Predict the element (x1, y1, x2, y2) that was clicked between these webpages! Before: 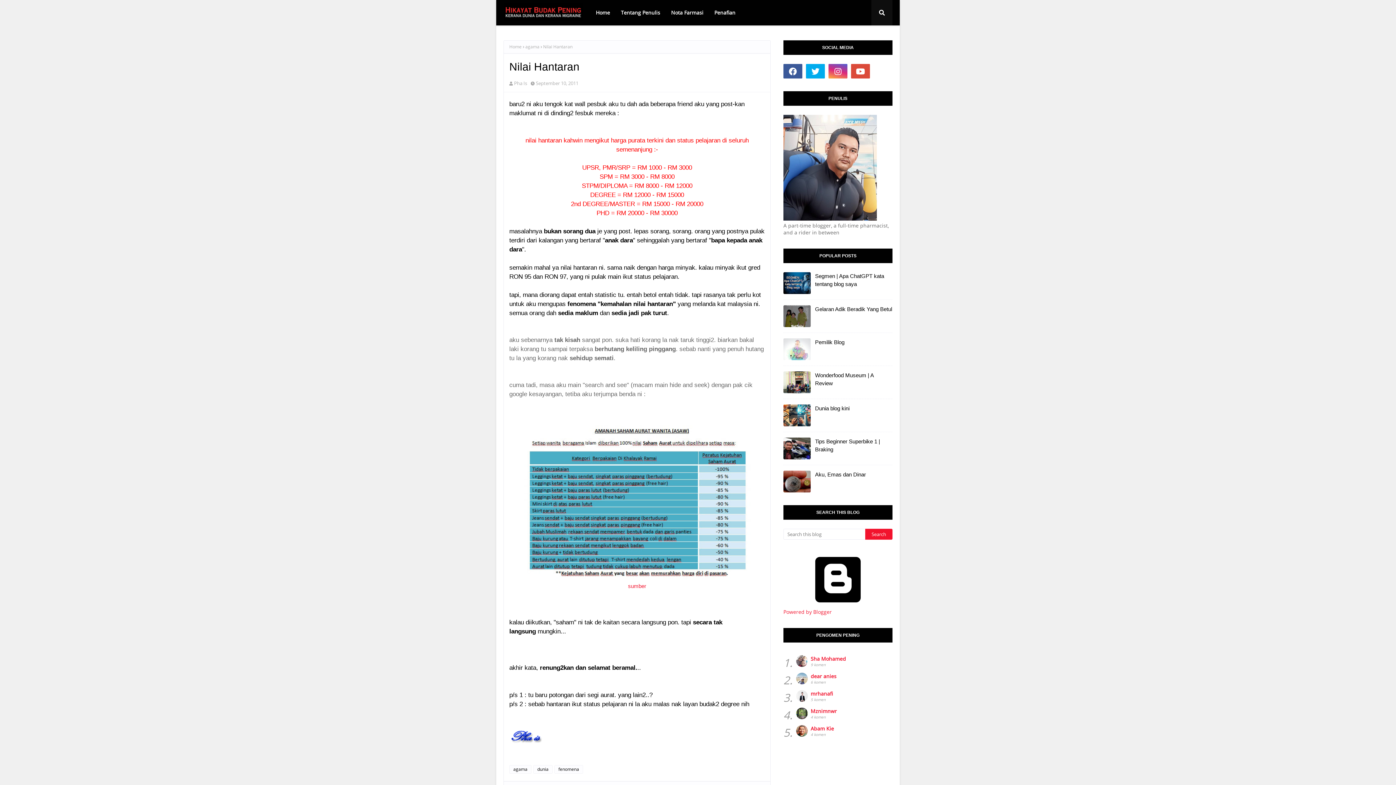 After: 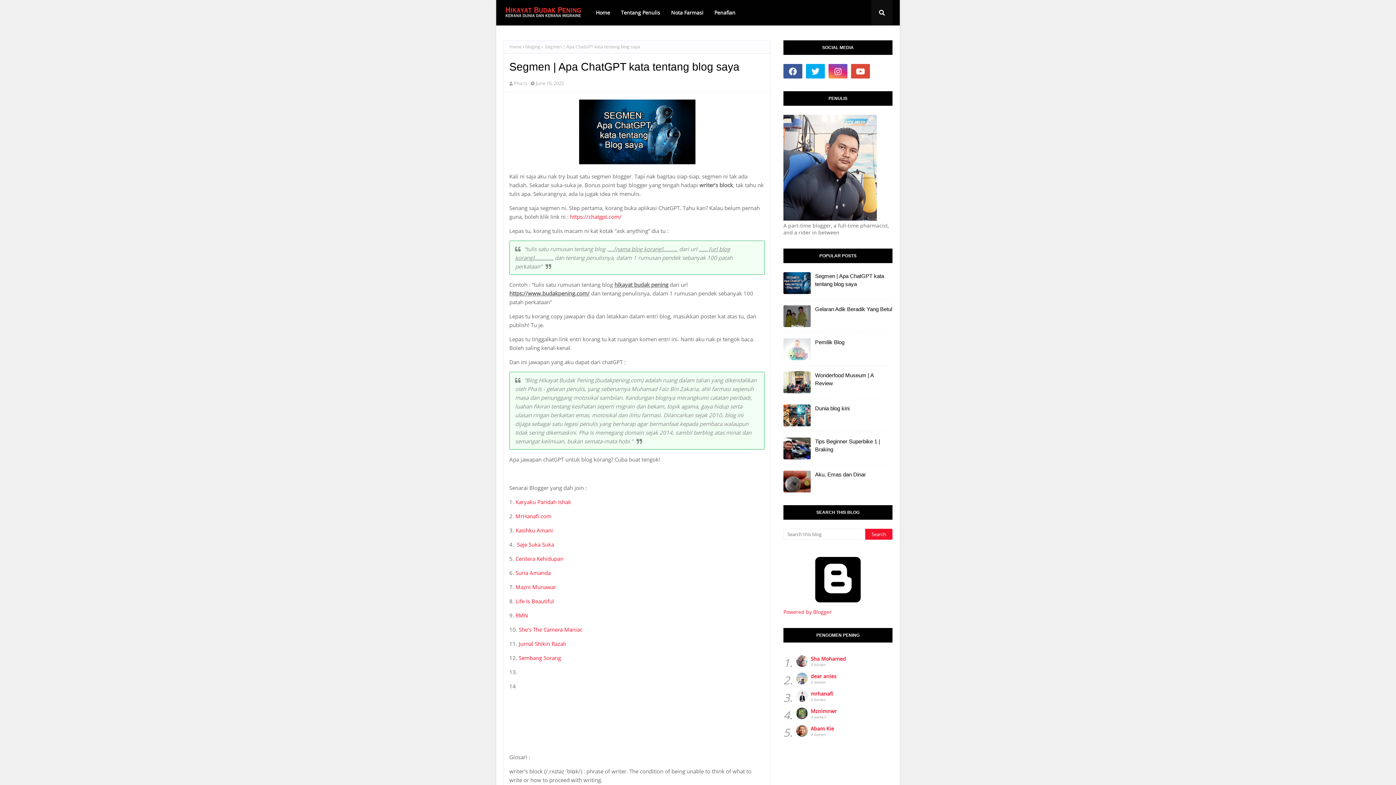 Action: label: Segmen | Apa ChatGPT kata tentang blog saya bbox: (815, 272, 892, 288)